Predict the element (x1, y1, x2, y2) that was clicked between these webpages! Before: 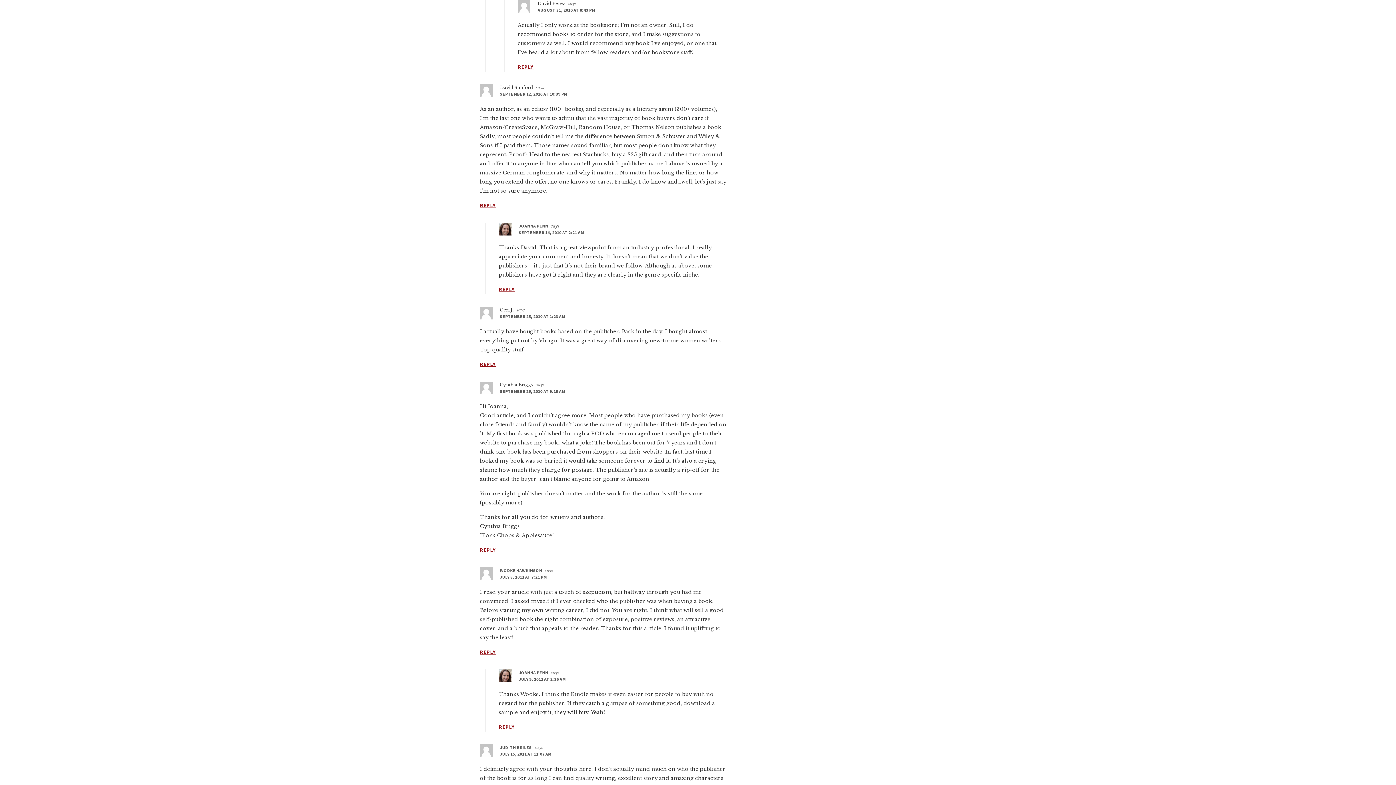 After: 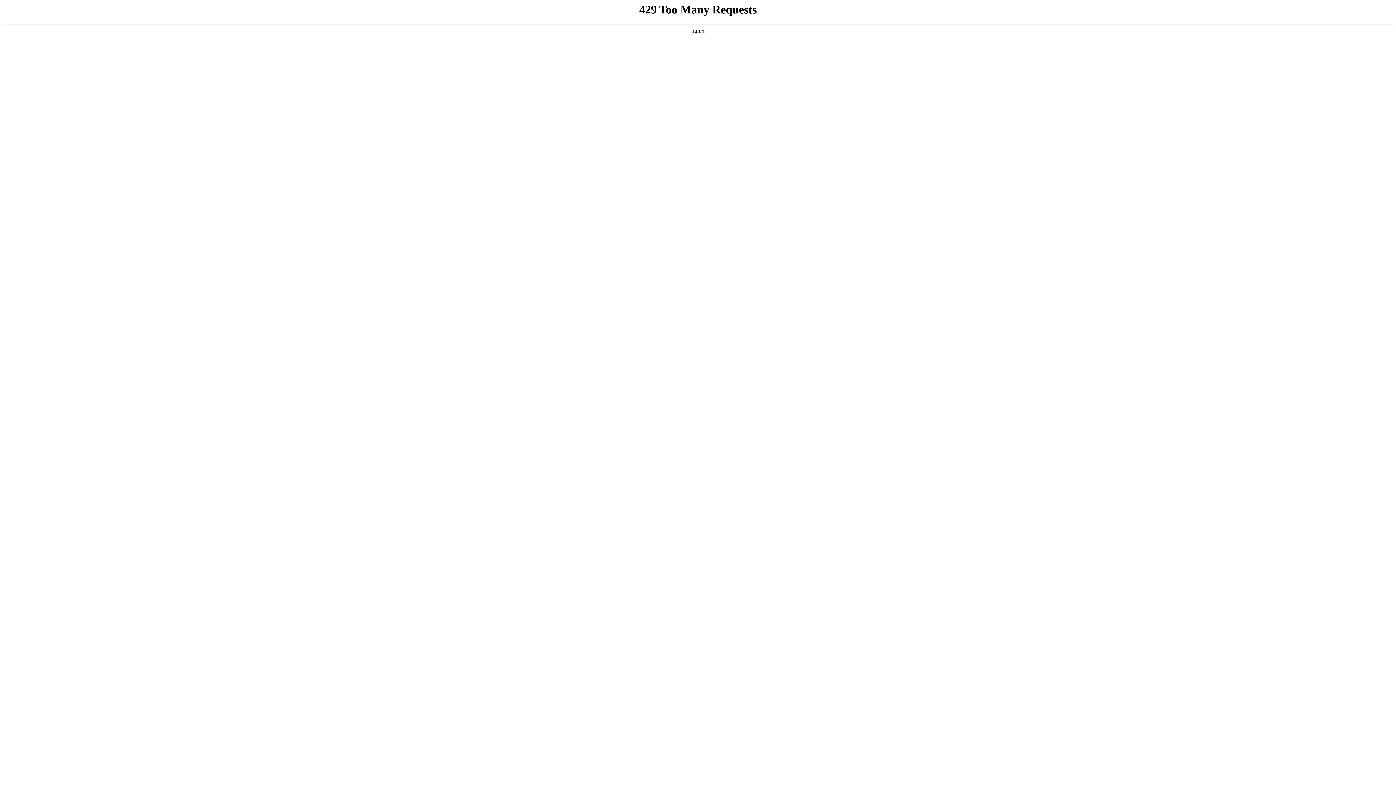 Action: label: JULY 9, 2011 AT 2:36 AM bbox: (518, 676, 565, 682)